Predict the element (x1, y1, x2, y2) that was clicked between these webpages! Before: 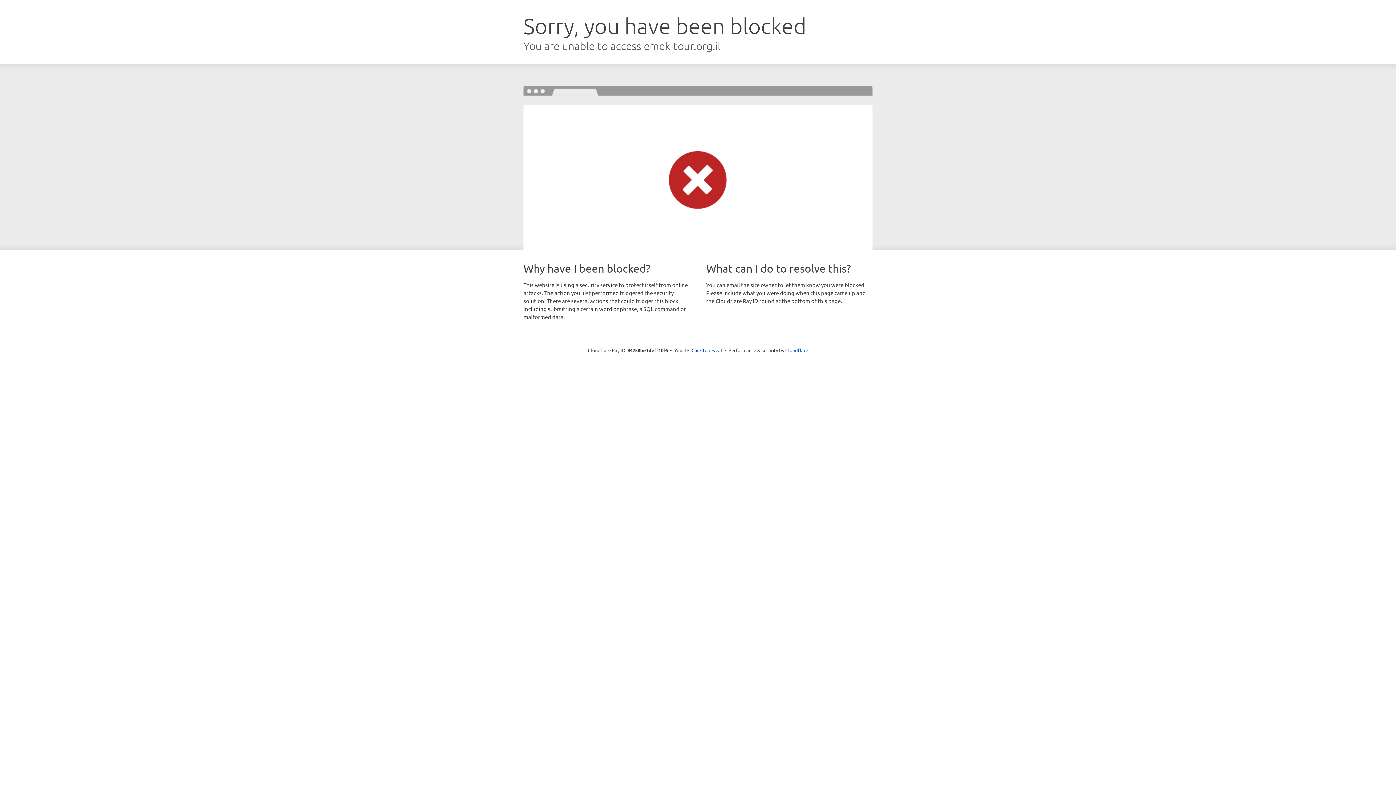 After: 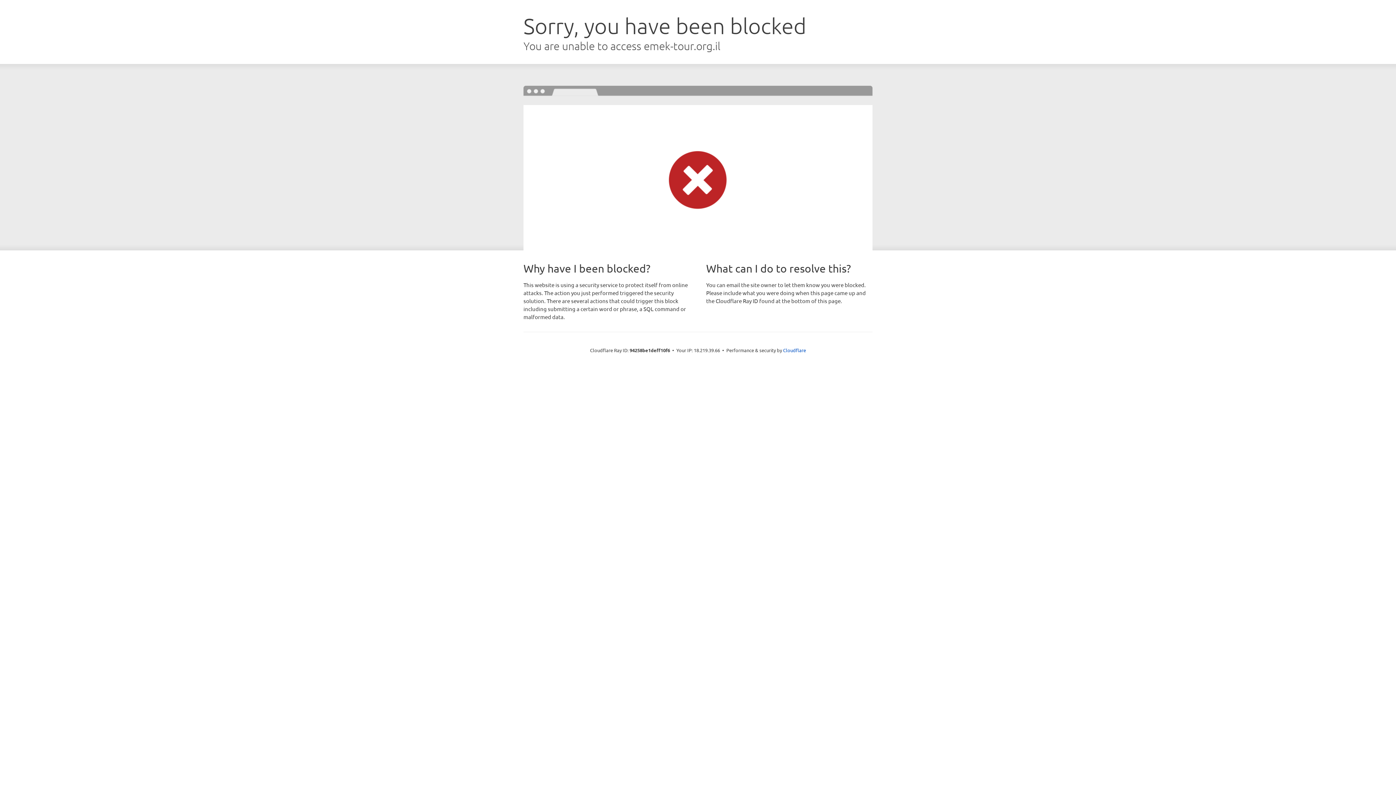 Action: label: Click to reveal bbox: (691, 346, 722, 353)